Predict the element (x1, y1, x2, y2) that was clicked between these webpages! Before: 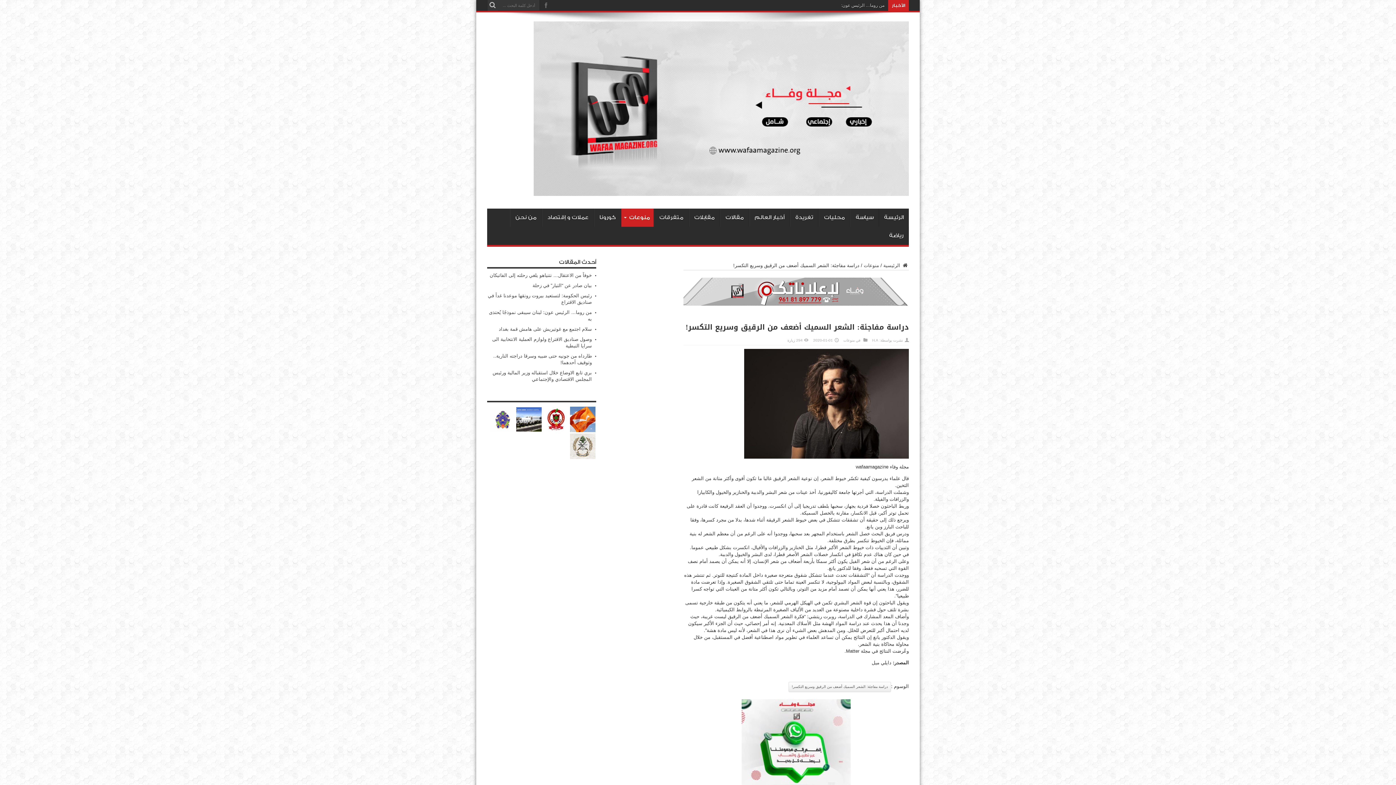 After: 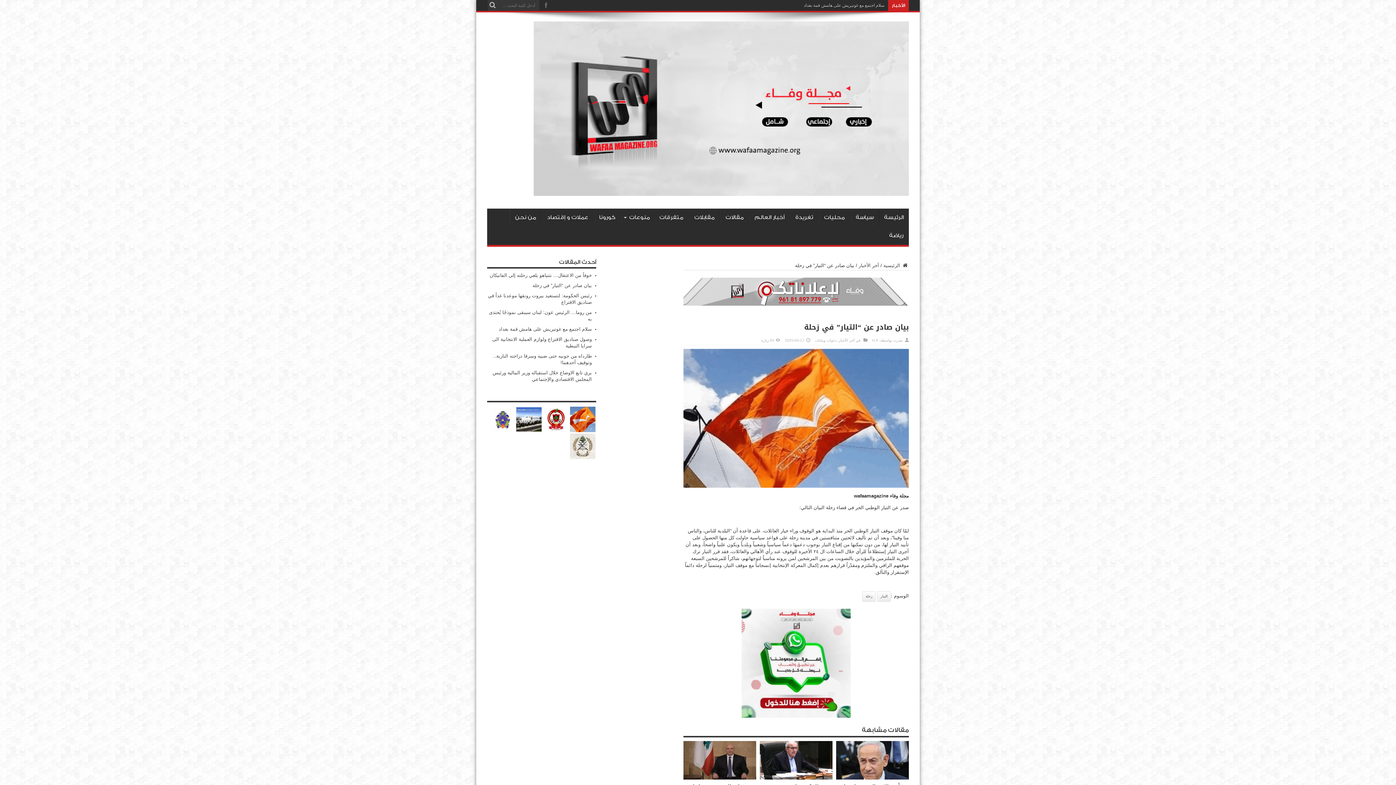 Action: label: بيان صادر عن “التيار” في زحلة bbox: (532, 282, 592, 288)